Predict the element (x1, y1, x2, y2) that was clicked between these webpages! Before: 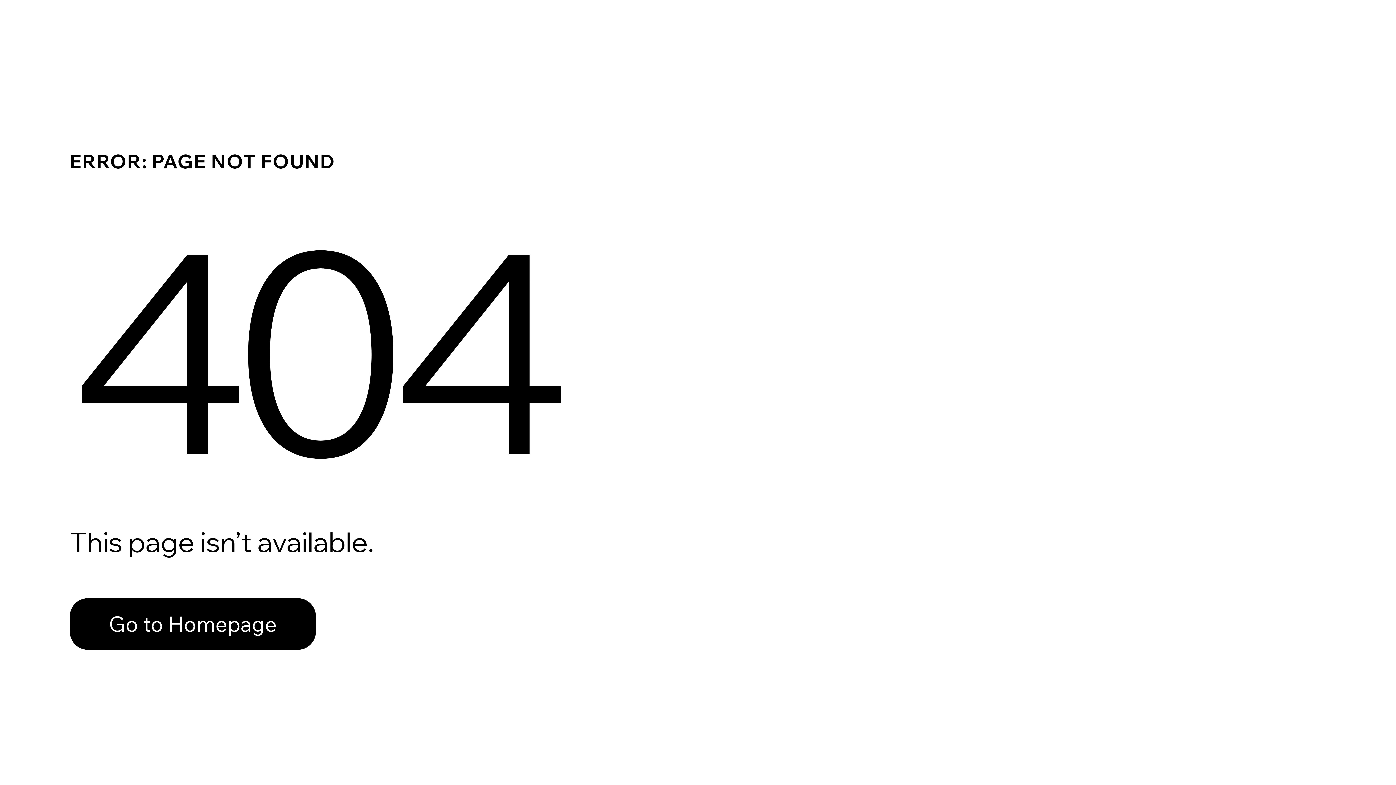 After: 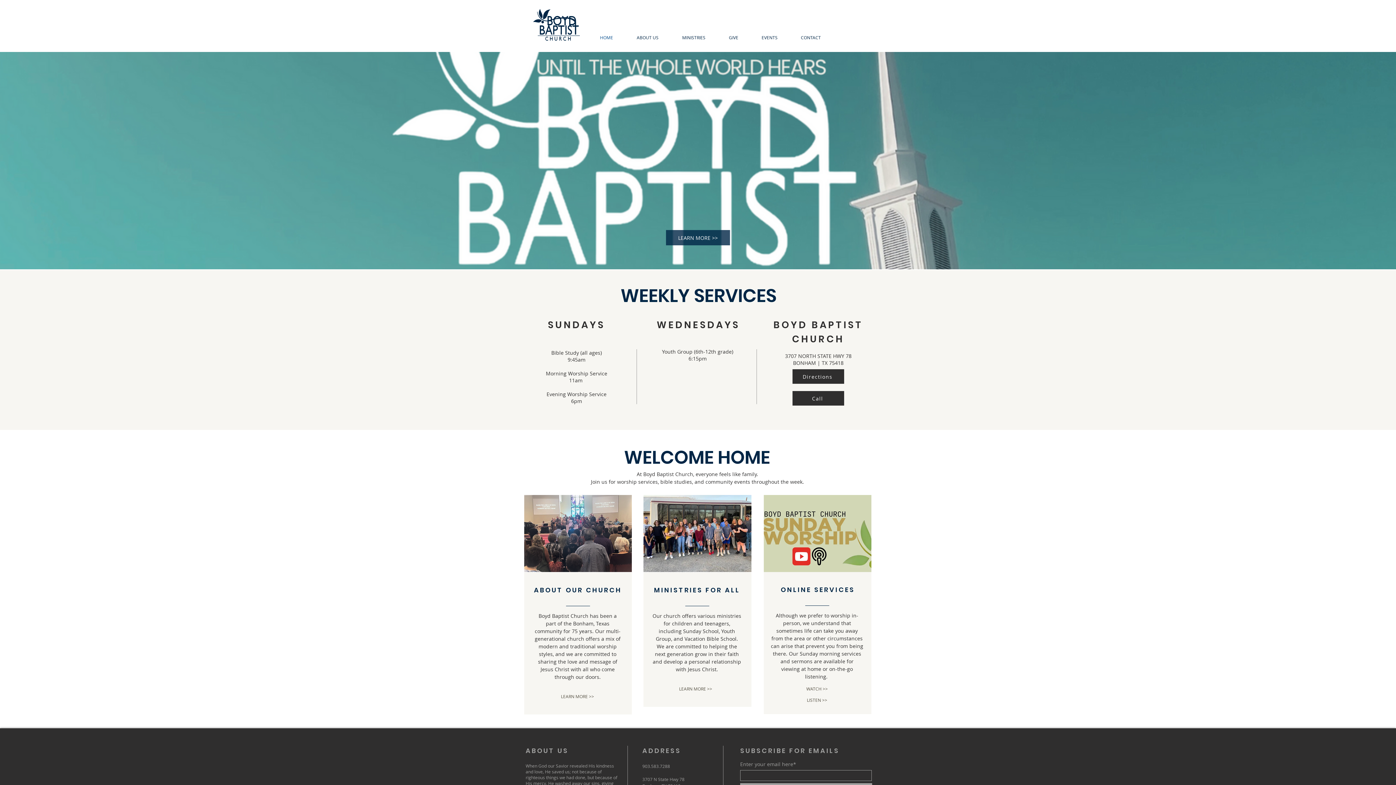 Action: label: Go to Homepage bbox: (69, 598, 316, 650)